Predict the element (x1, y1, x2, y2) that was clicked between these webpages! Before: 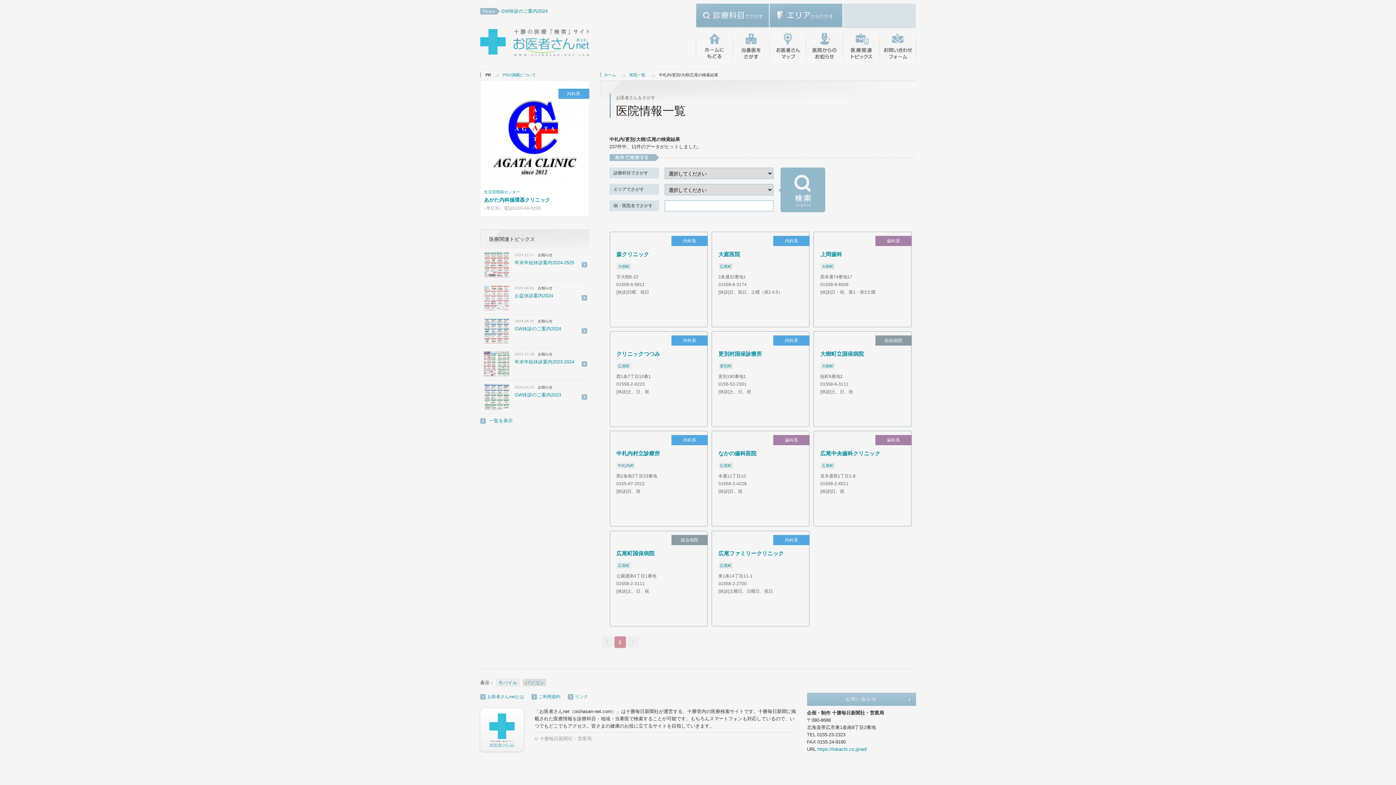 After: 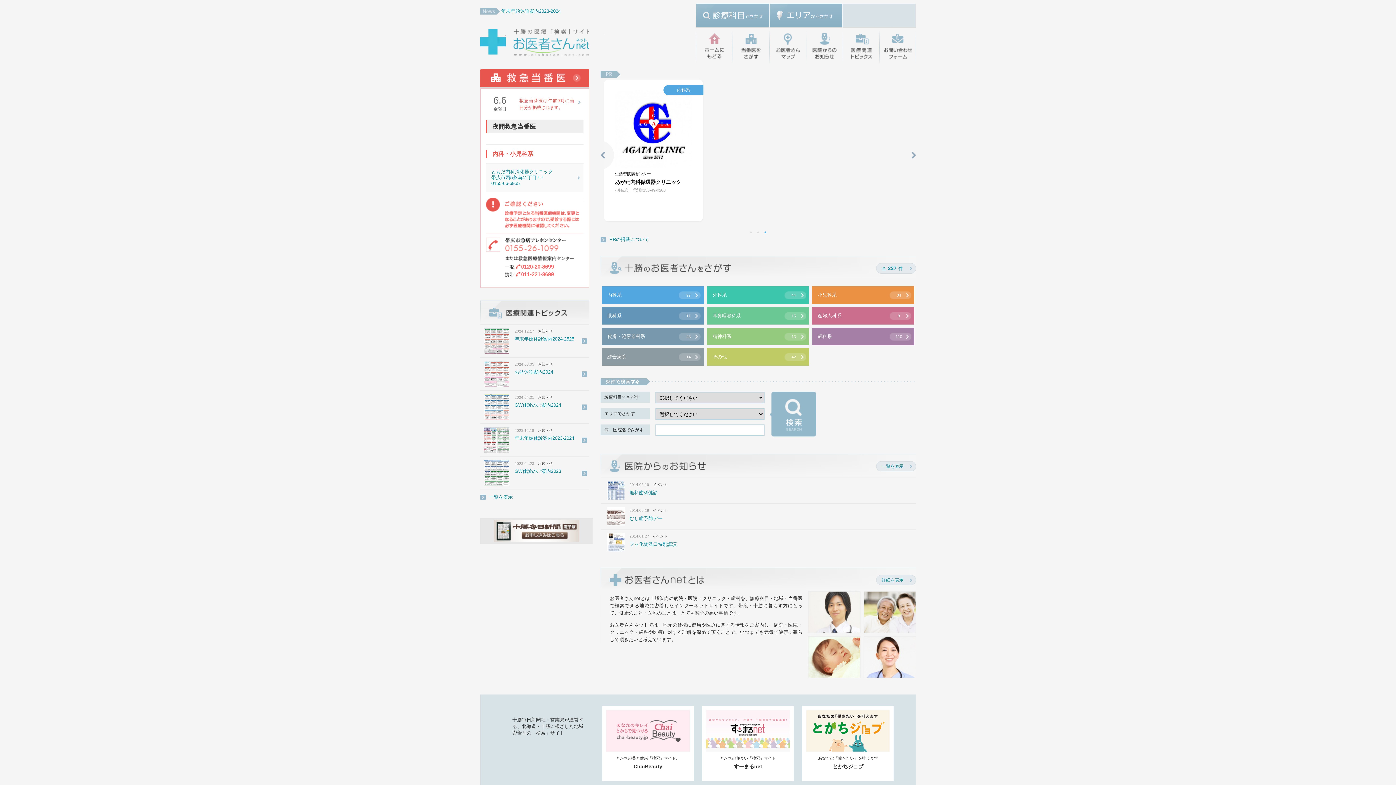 Action: label: ホームにもどる bbox: (695, 30, 732, 63)